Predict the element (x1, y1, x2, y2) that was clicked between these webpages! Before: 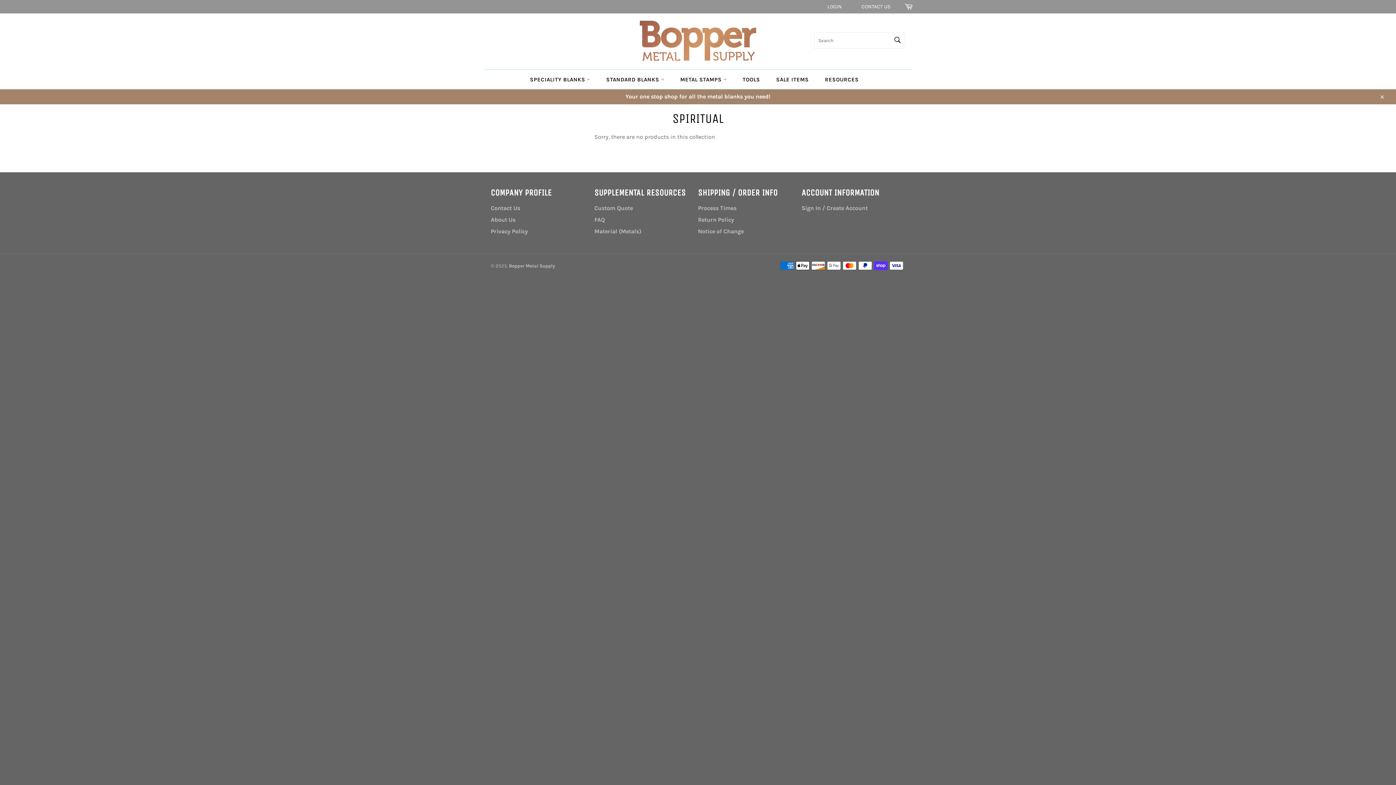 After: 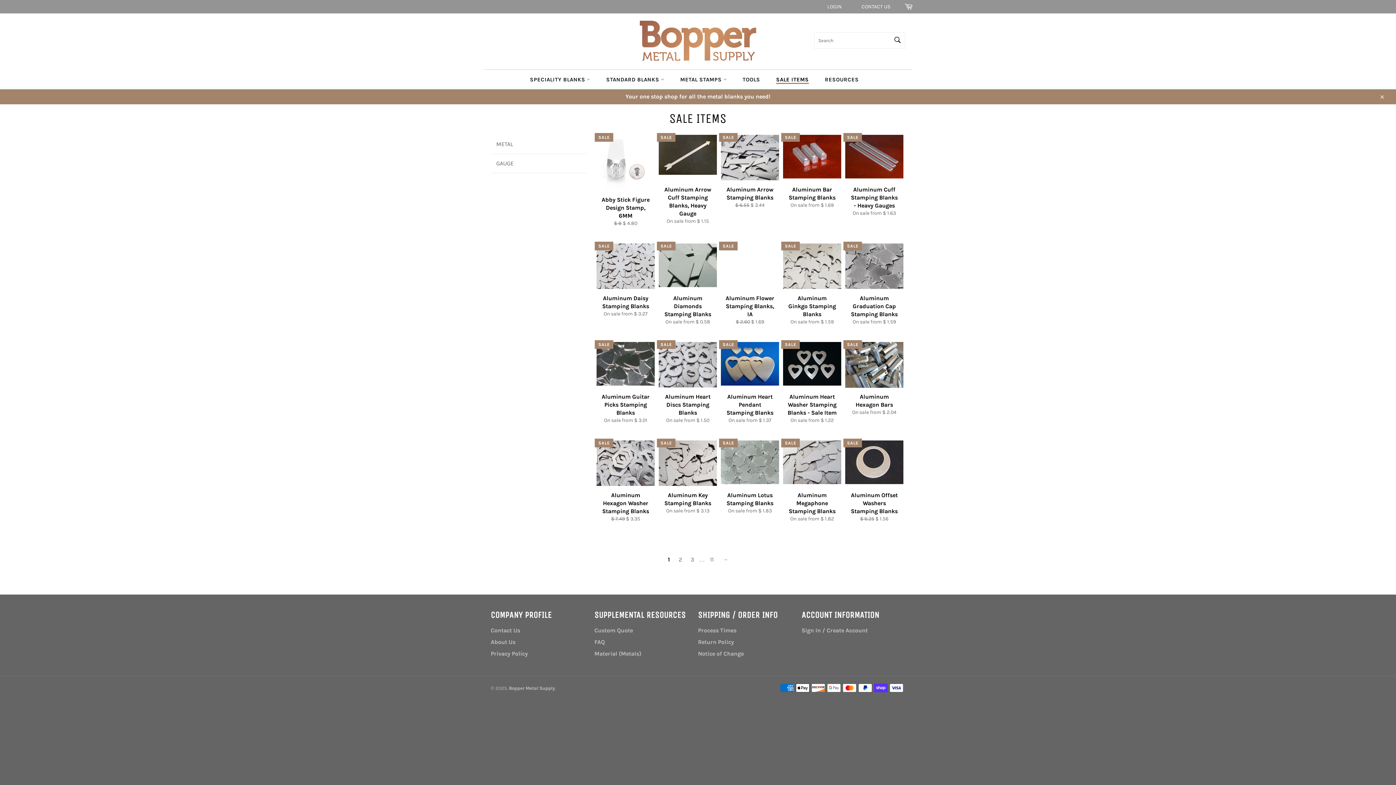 Action: bbox: (769, 69, 816, 89) label: SALE ITEMS